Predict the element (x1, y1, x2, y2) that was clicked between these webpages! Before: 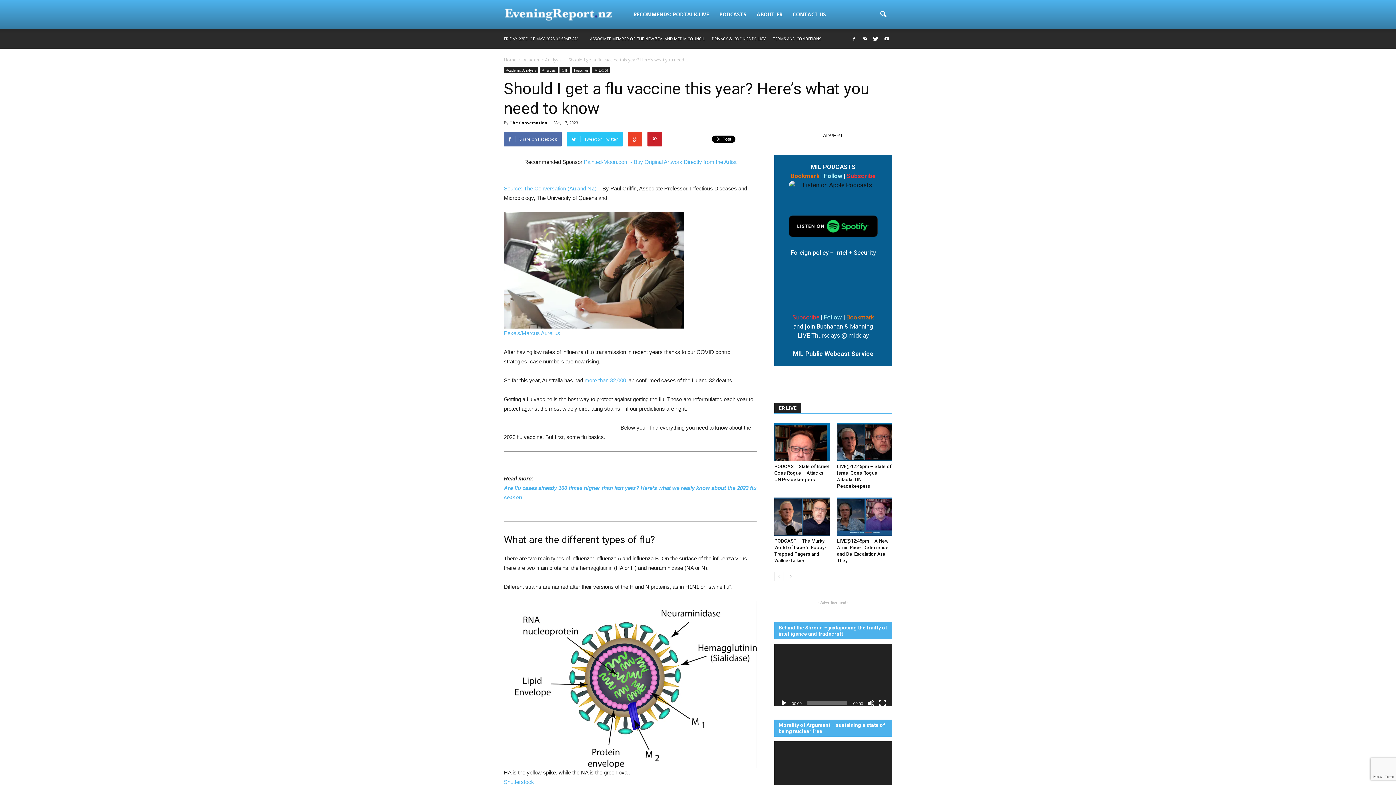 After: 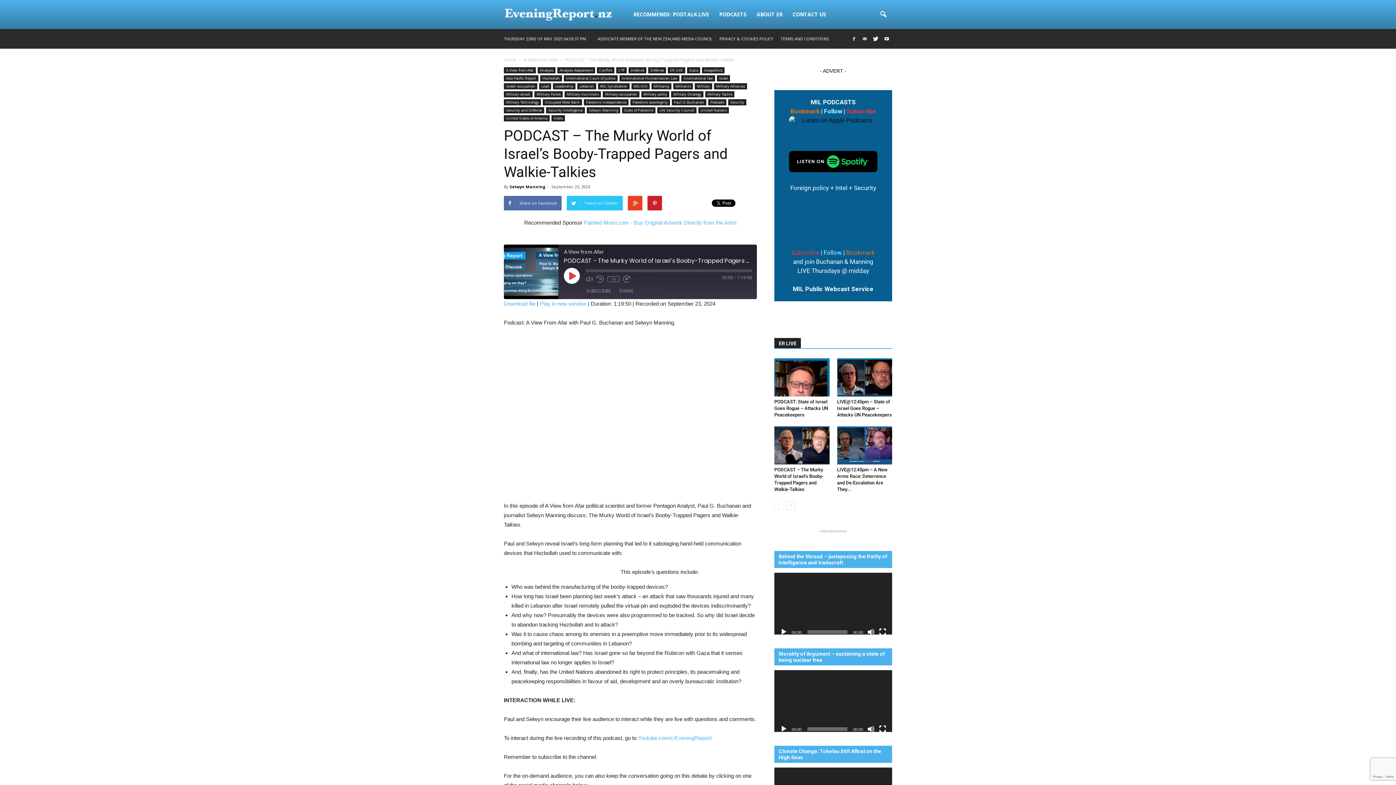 Action: bbox: (774, 497, 829, 535)